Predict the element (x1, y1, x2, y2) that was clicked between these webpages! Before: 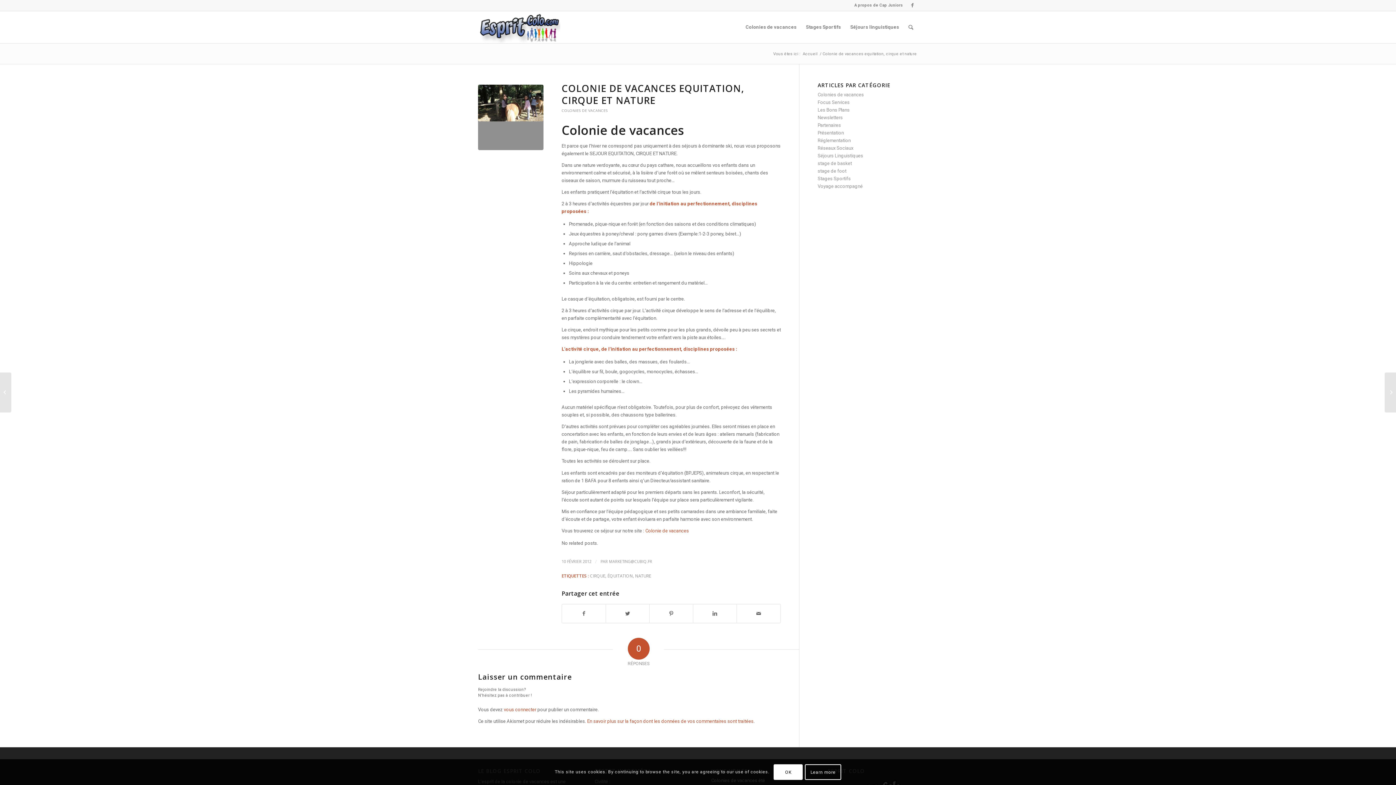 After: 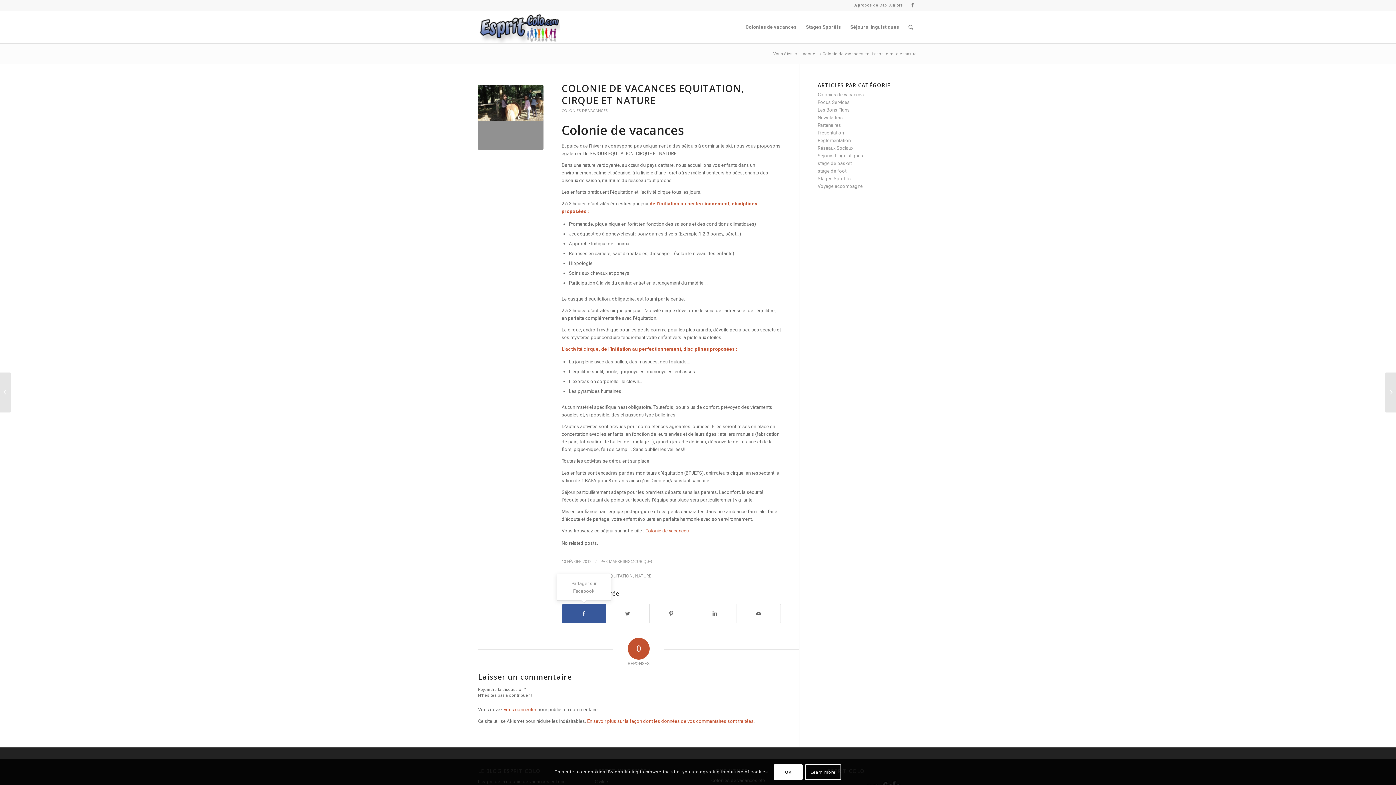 Action: label: Partager sur Facebook bbox: (562, 604, 605, 623)